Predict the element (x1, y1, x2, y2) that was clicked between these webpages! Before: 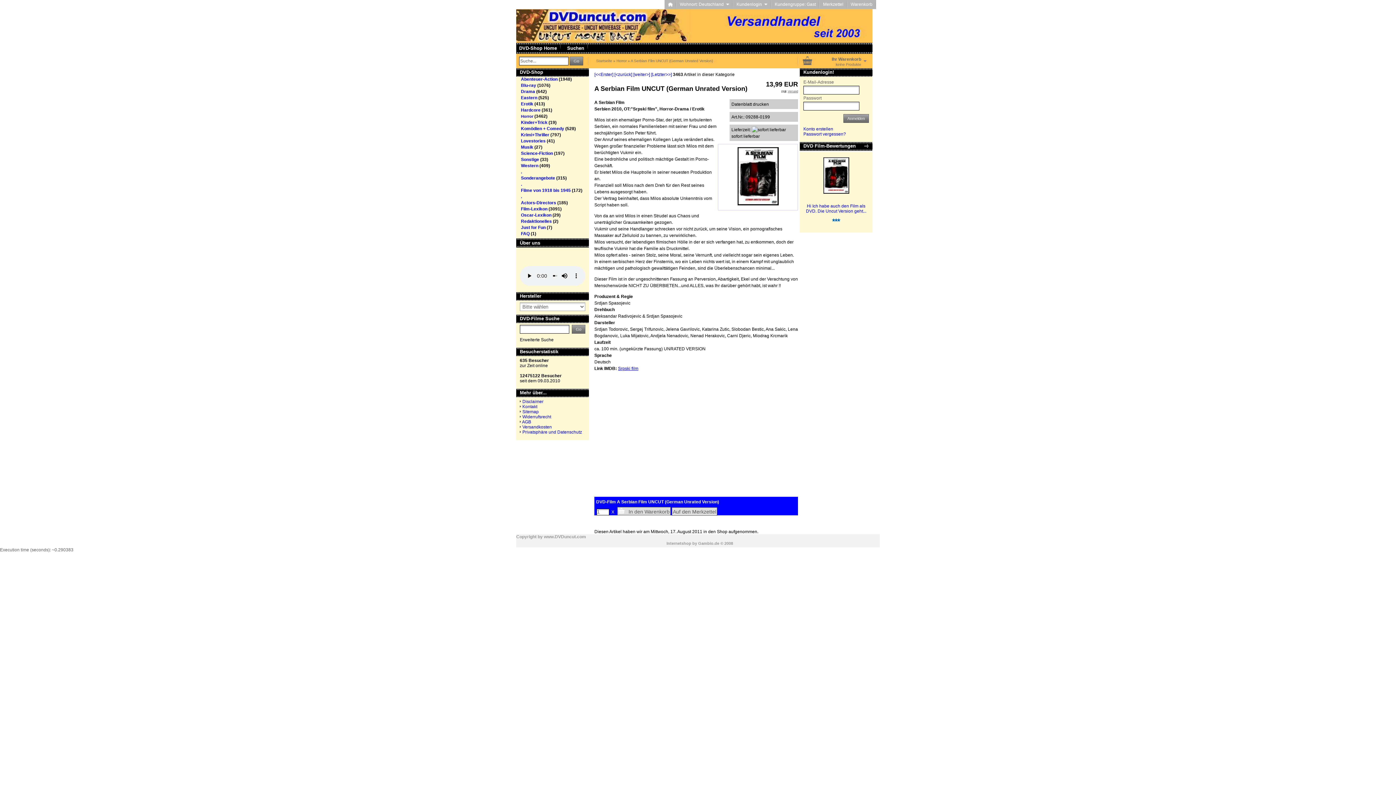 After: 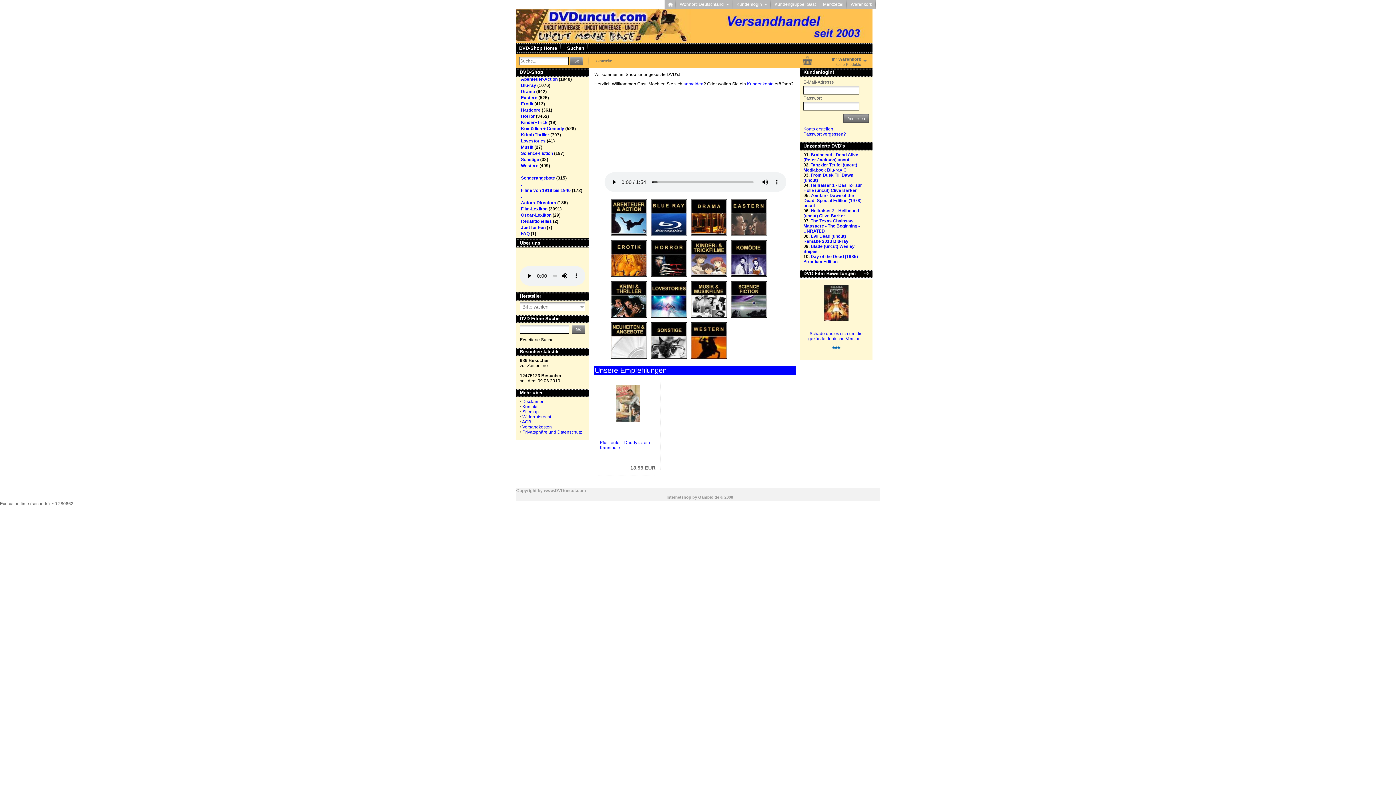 Action: bbox: (596, 58, 613, 62) label: Startseite 